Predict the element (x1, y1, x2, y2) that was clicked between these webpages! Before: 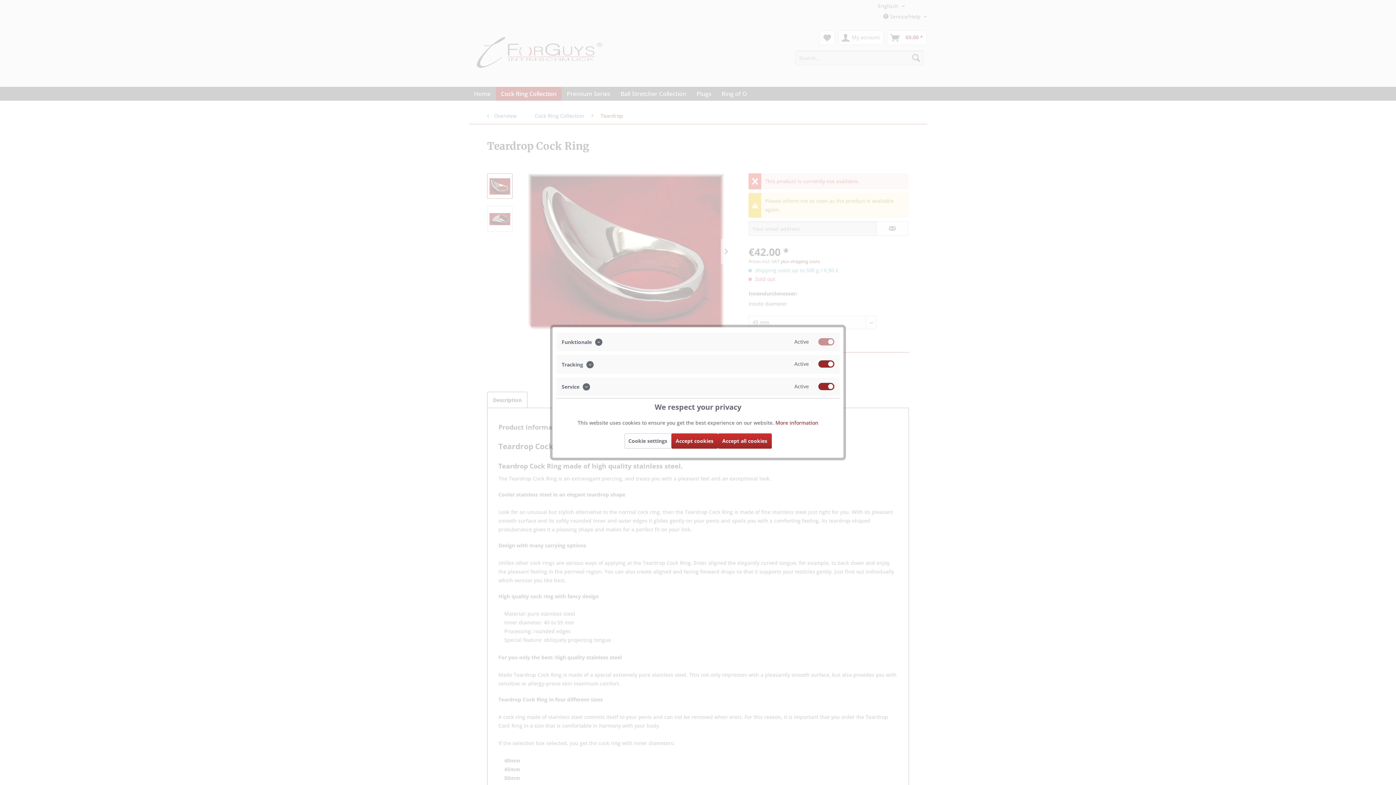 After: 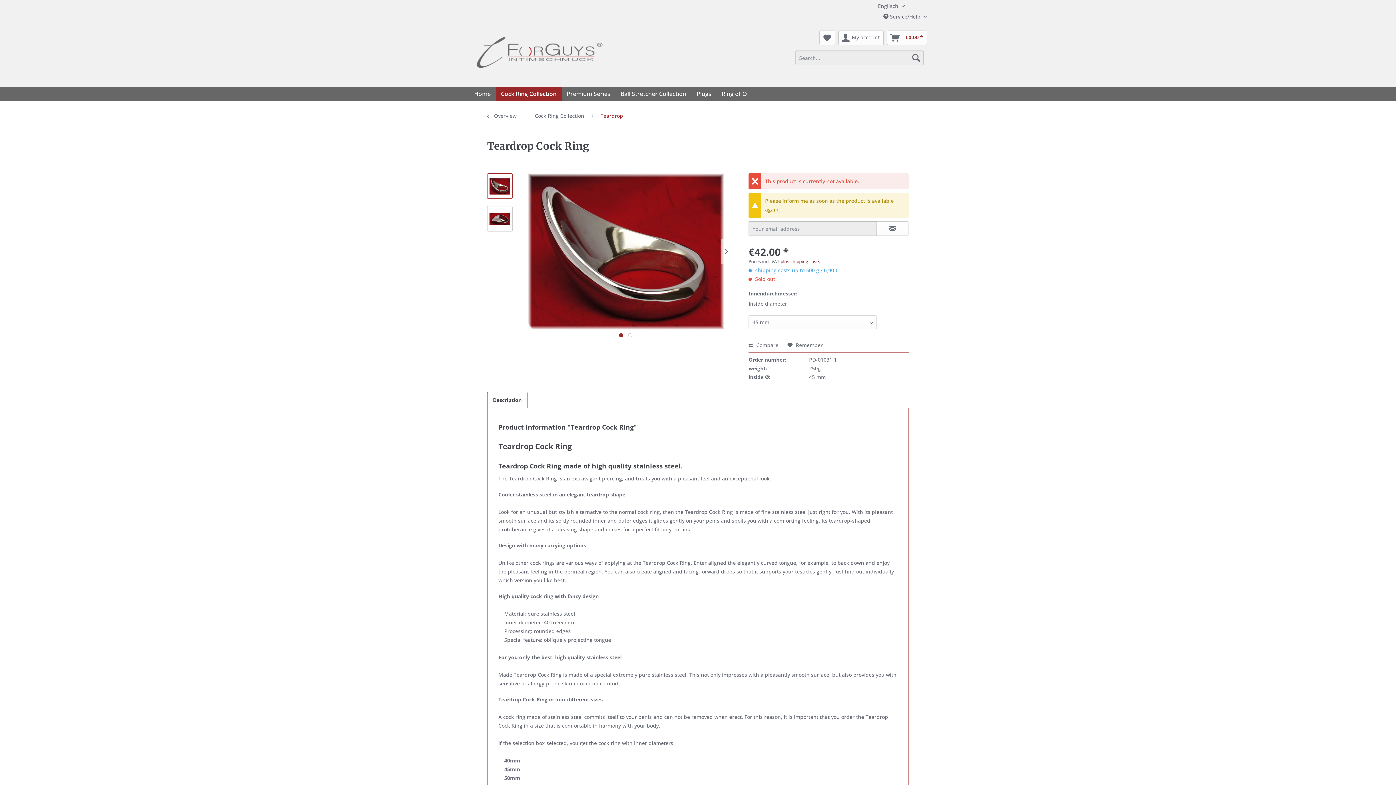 Action: label: Accept all cookies bbox: (718, 433, 771, 448)